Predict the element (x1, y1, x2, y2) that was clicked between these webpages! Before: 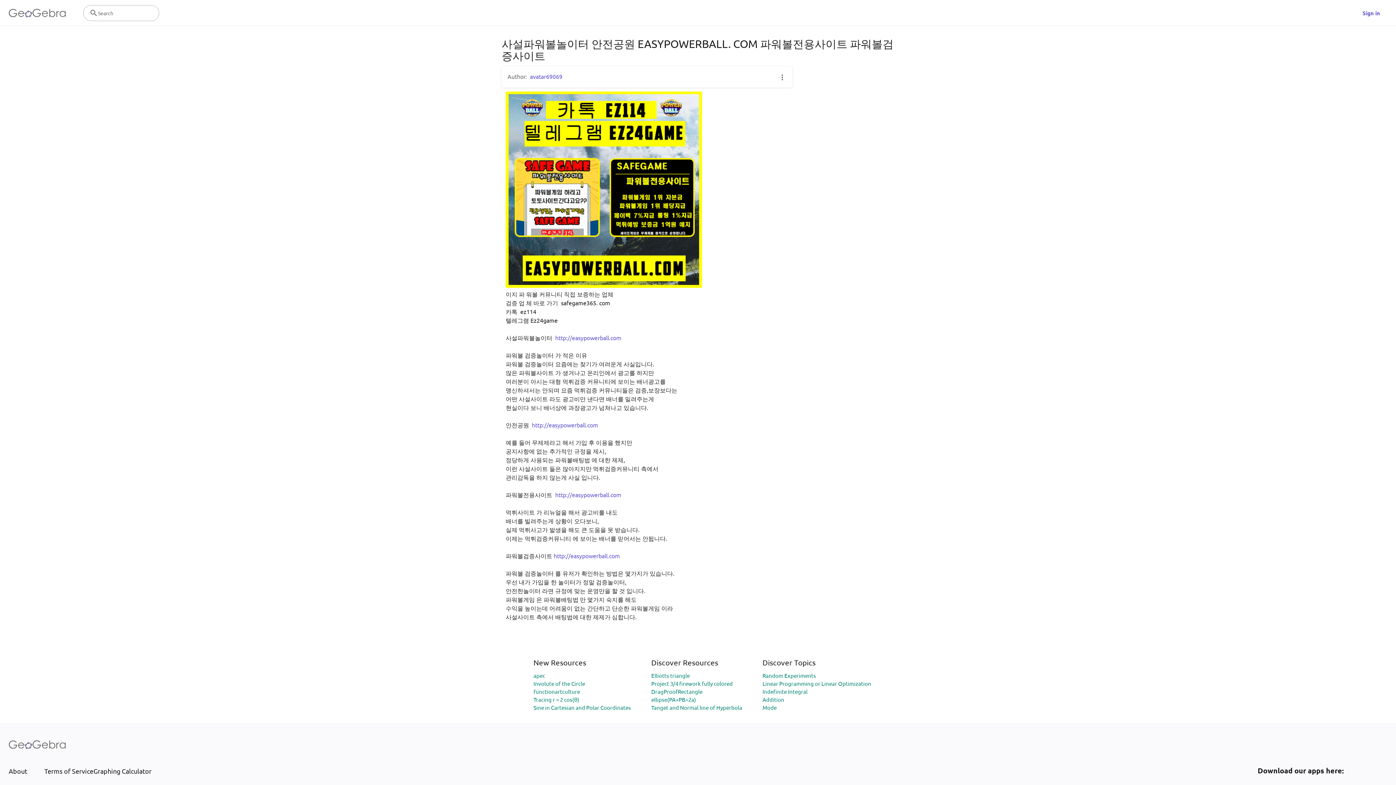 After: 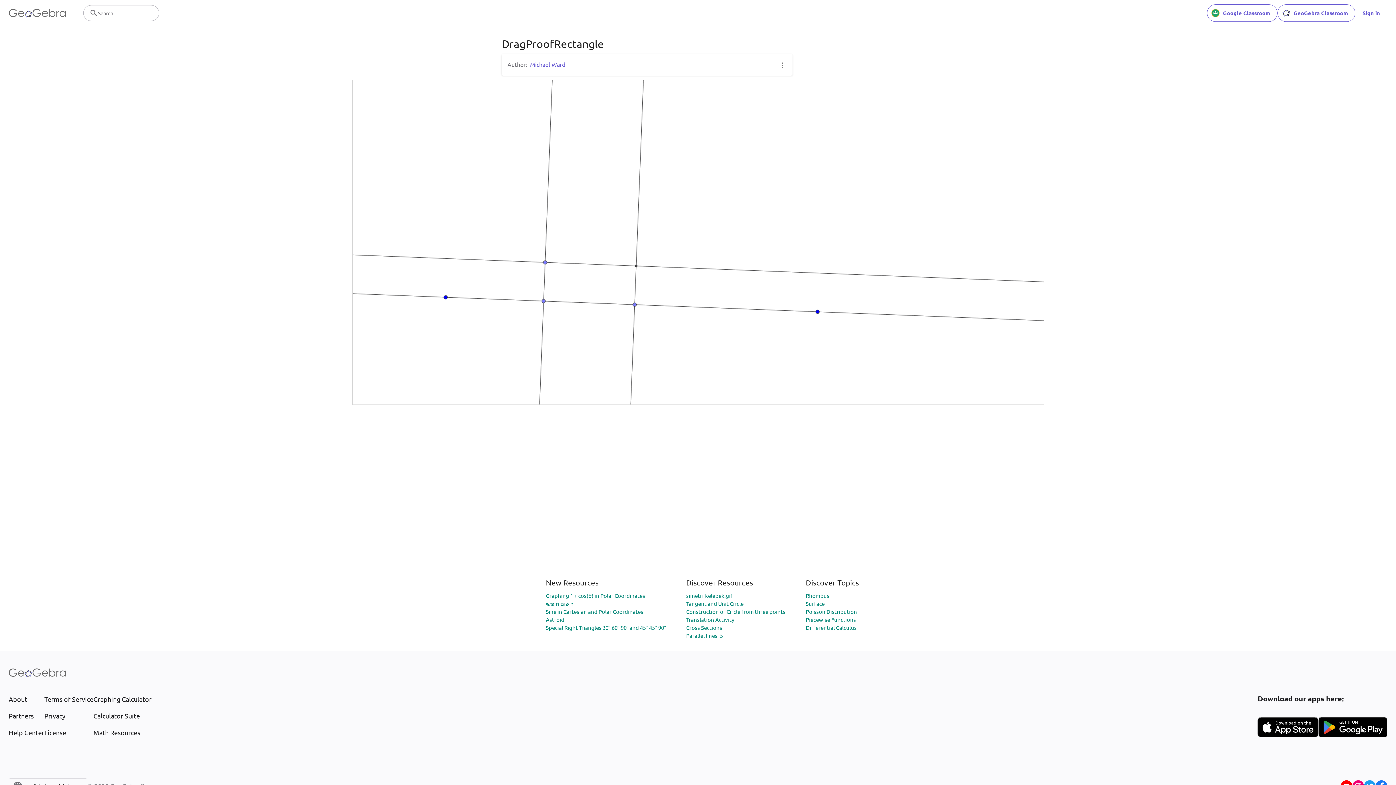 Action: label: DragProofRectangle bbox: (651, 688, 702, 695)